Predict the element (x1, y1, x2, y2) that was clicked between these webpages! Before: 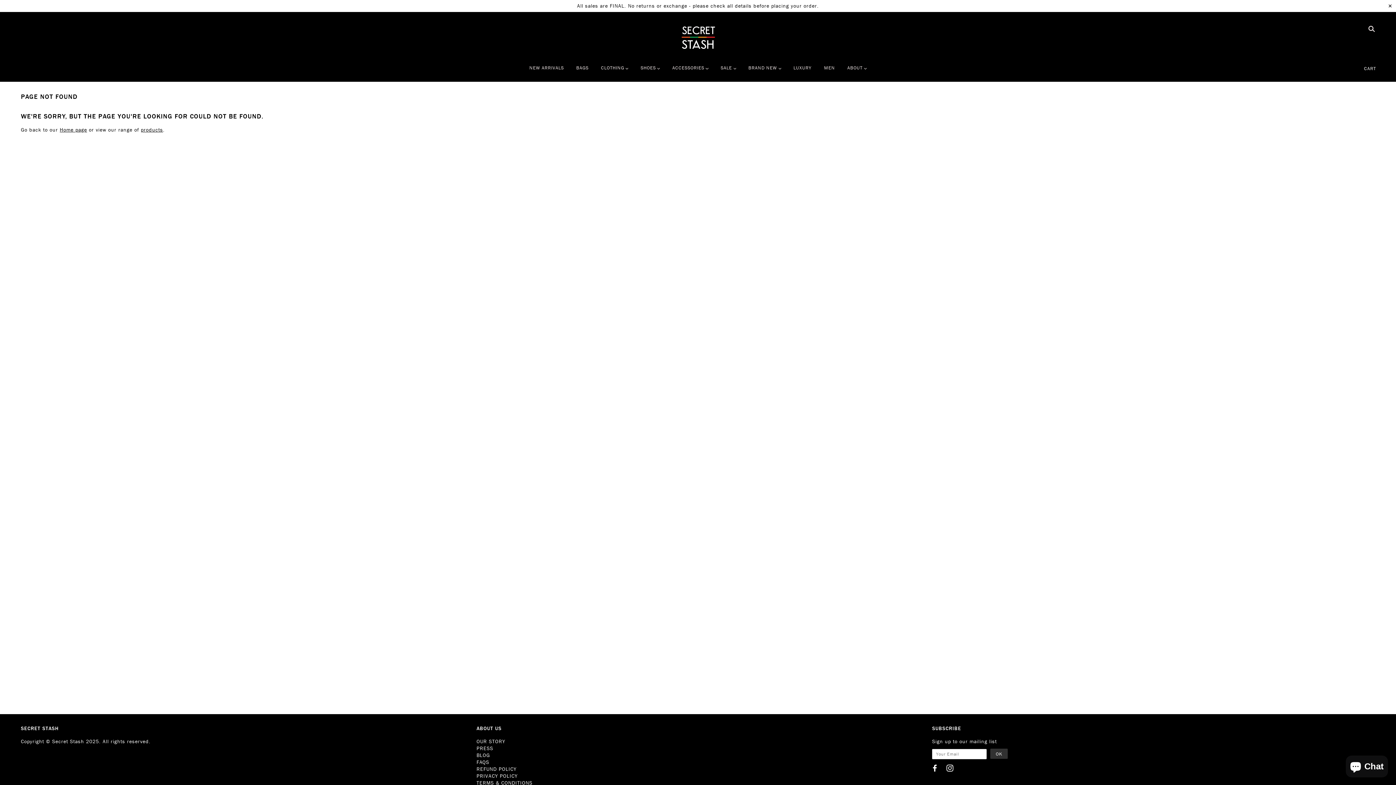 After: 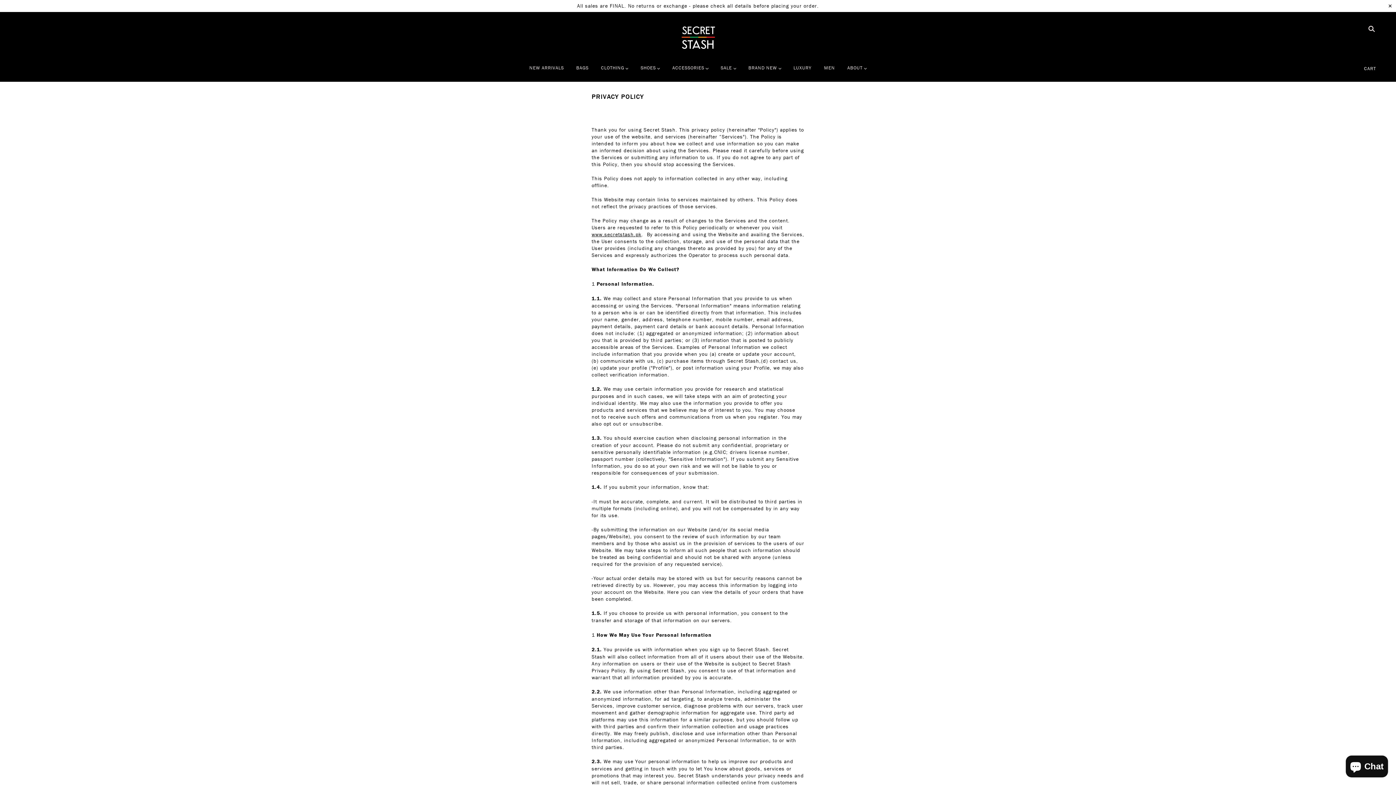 Action: label: PRIVACY POLICY bbox: (476, 773, 517, 780)